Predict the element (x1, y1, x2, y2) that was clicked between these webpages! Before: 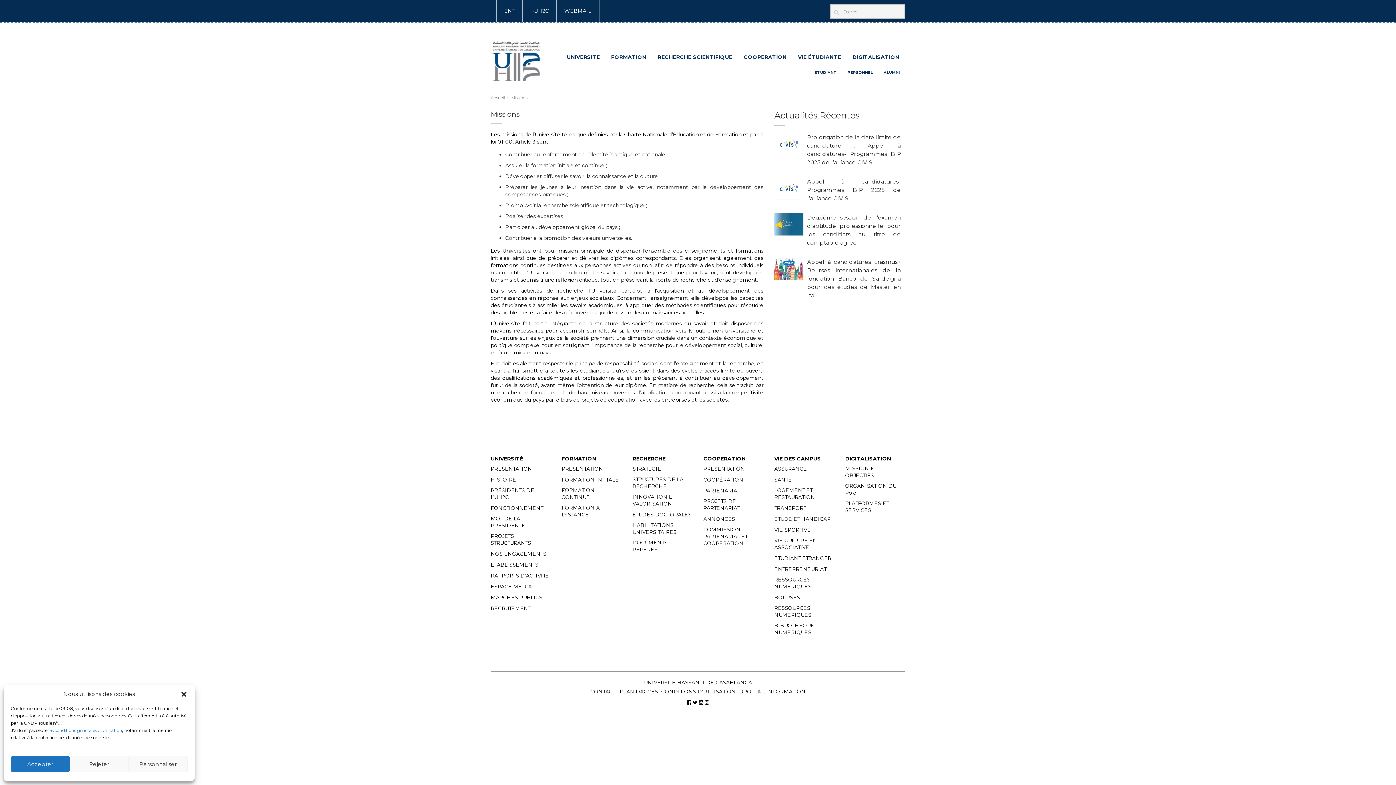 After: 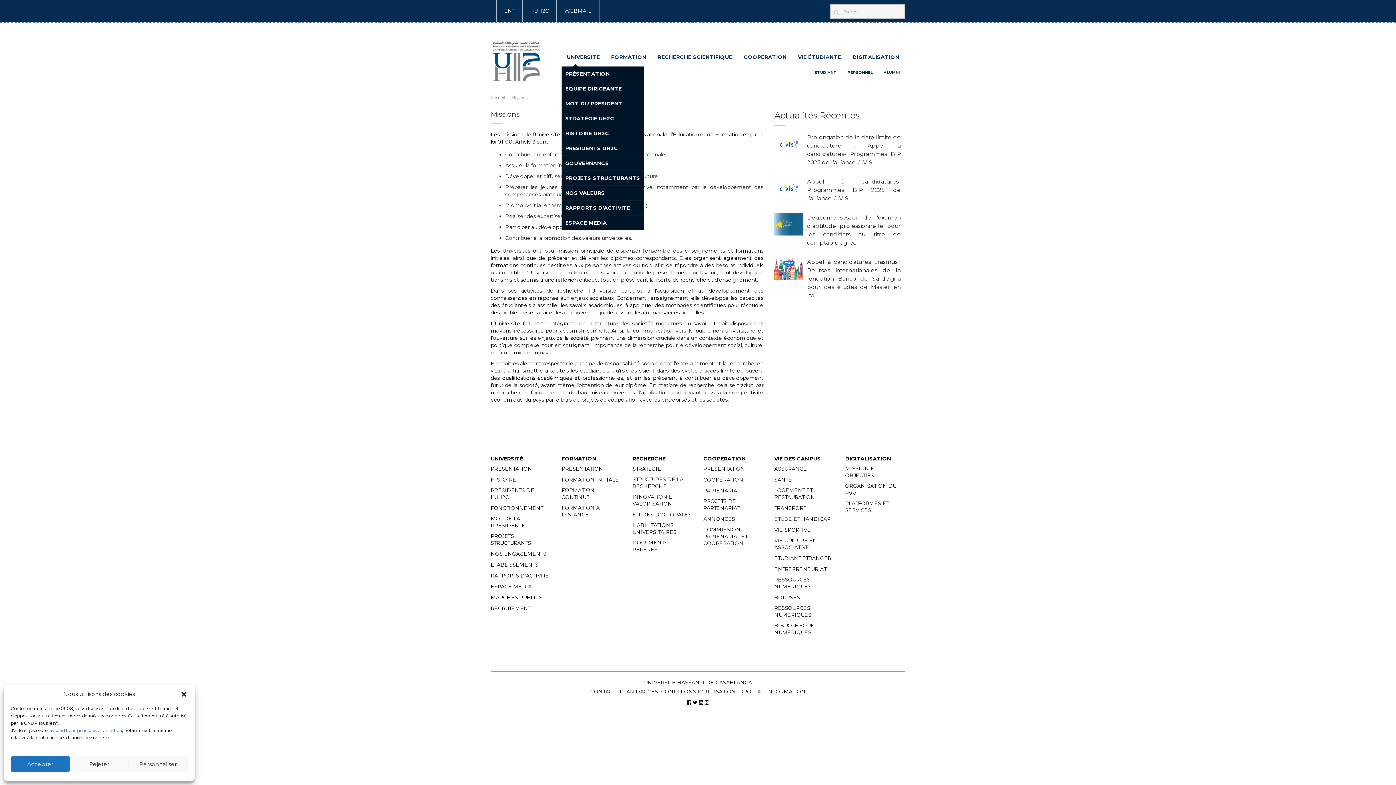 Action: label: UNIVERSITE bbox: (561, 49, 605, 64)